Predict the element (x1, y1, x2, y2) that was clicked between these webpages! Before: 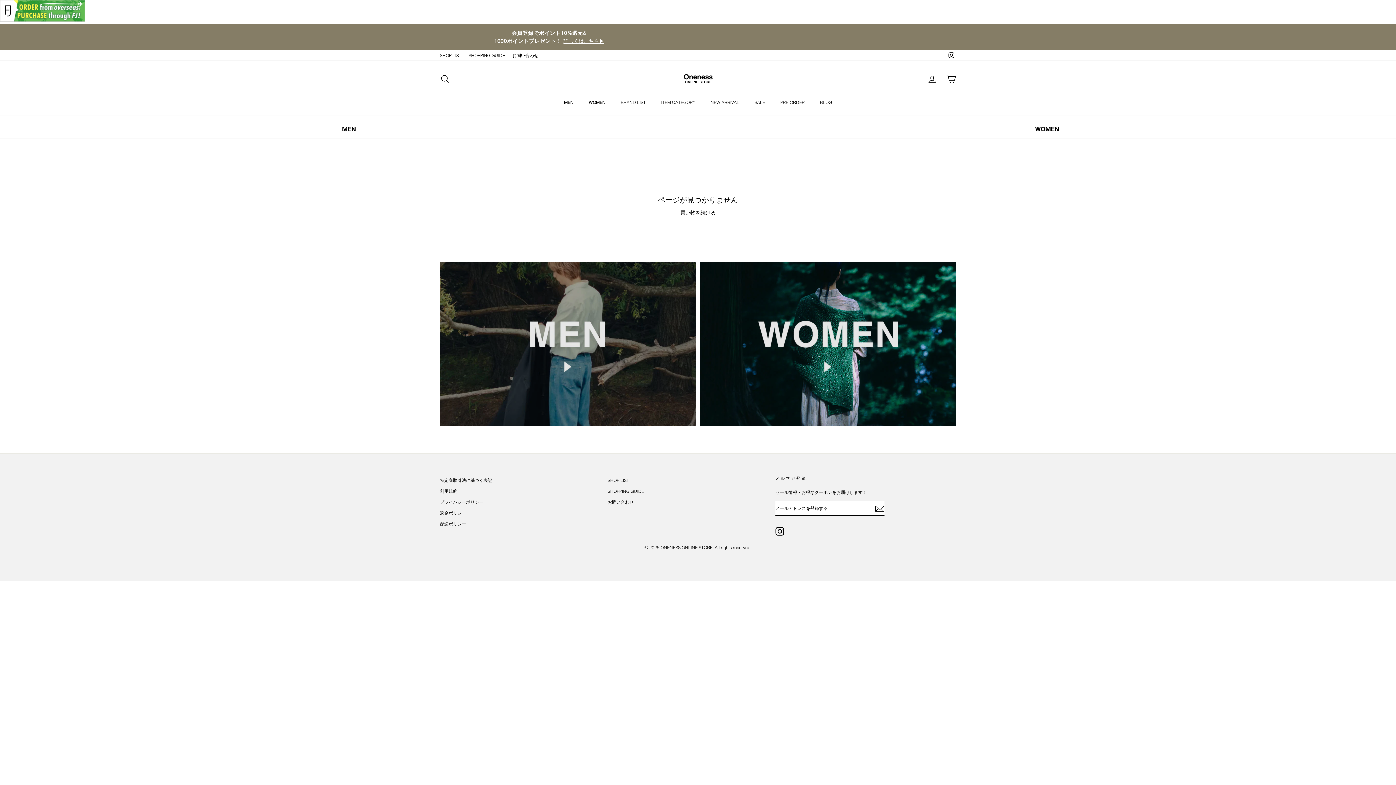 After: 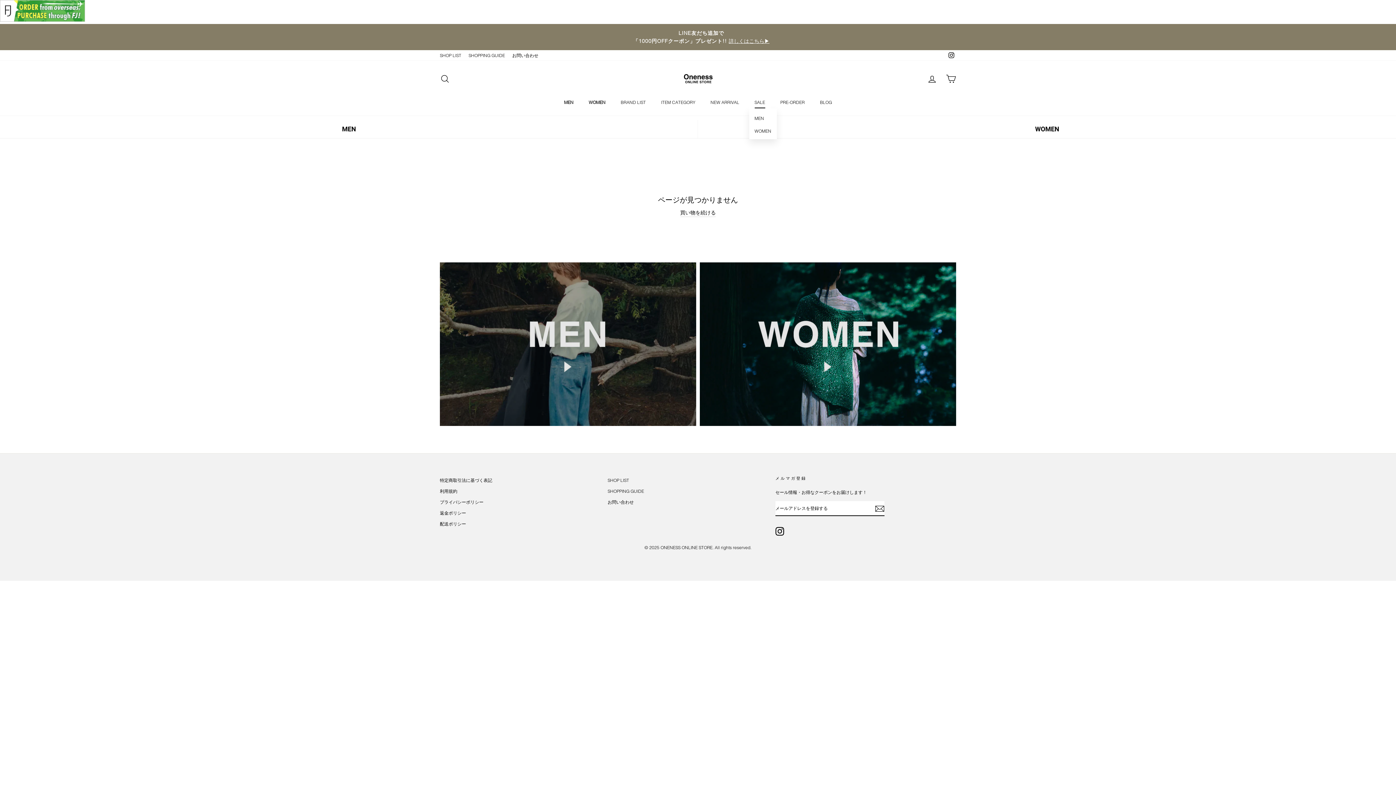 Action: bbox: (749, 96, 770, 108) label: SALE